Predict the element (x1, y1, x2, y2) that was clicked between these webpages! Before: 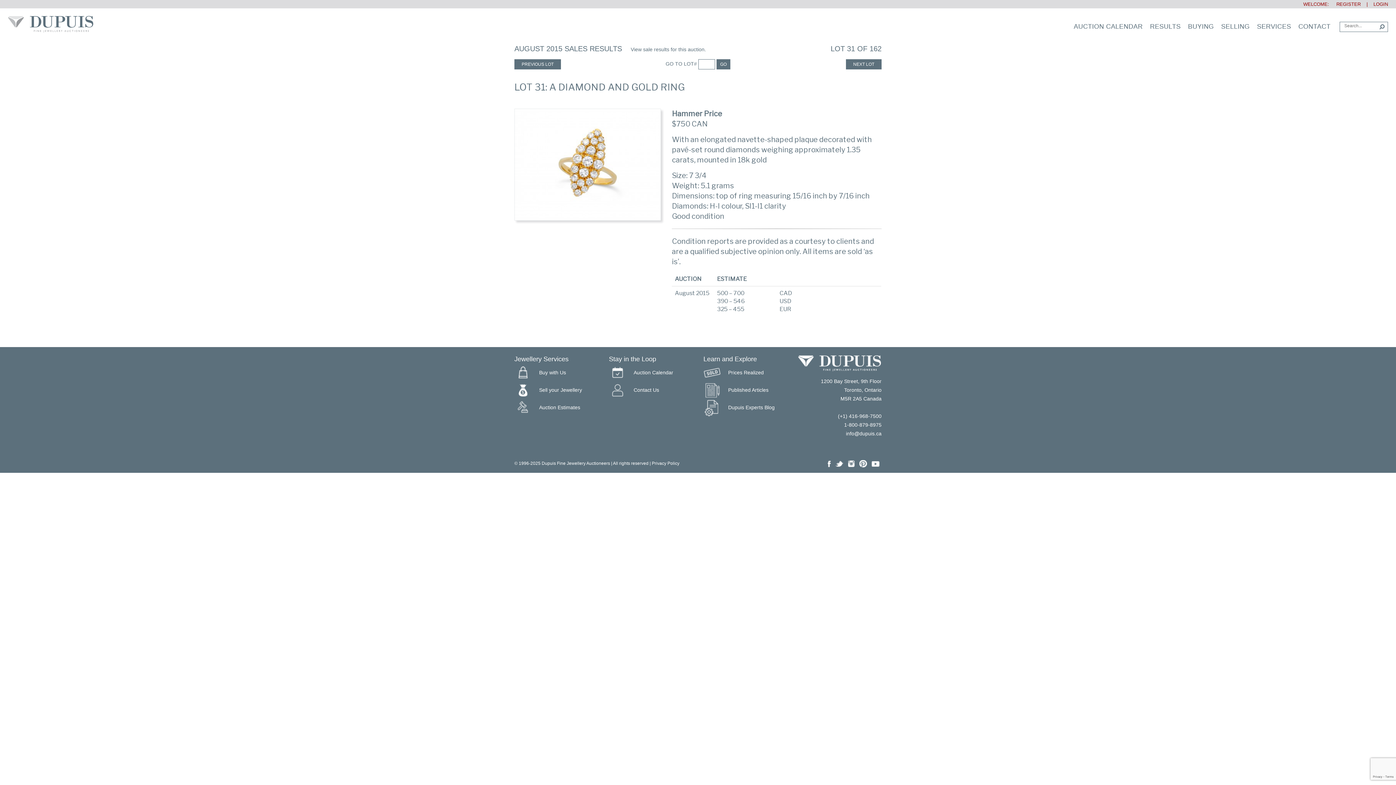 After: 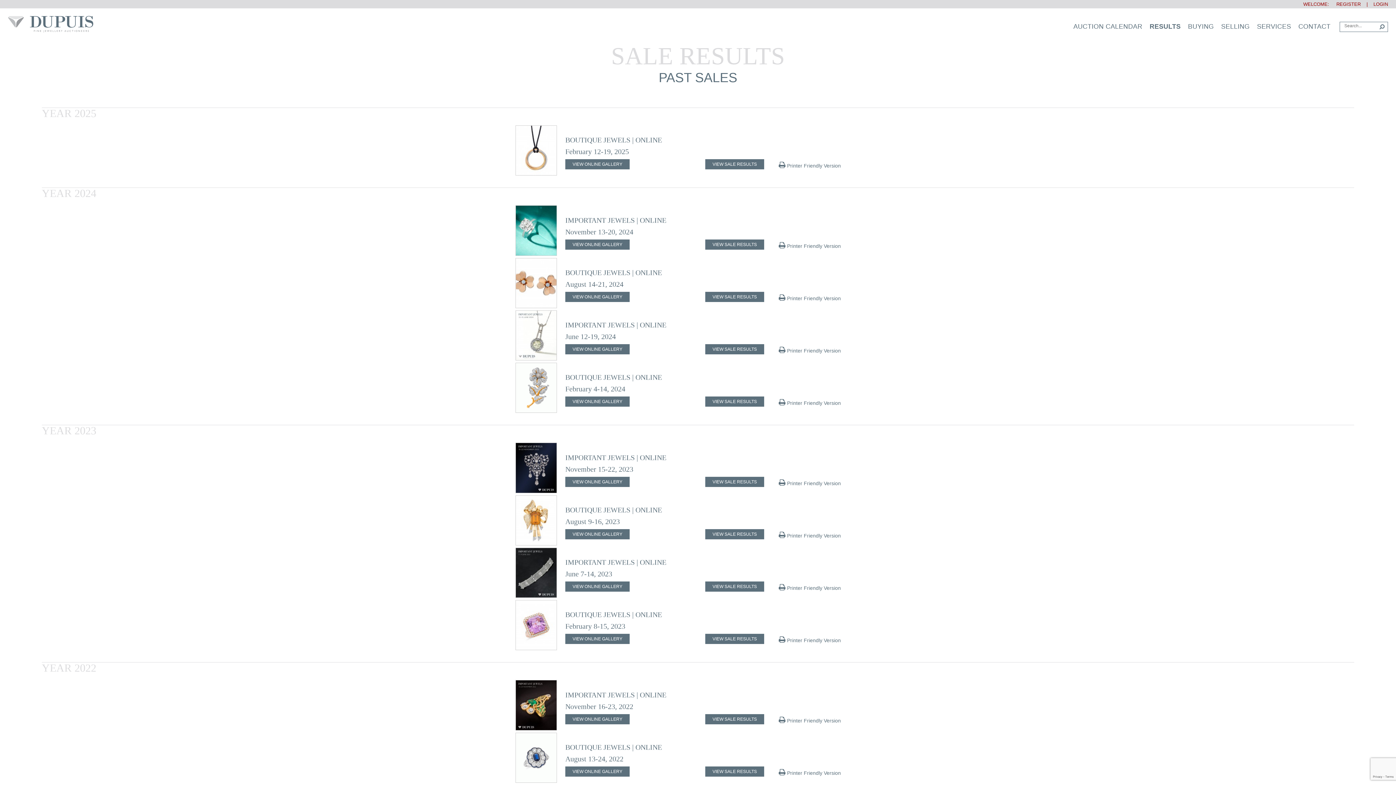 Action: label: Prices Realized bbox: (703, 364, 764, 381)